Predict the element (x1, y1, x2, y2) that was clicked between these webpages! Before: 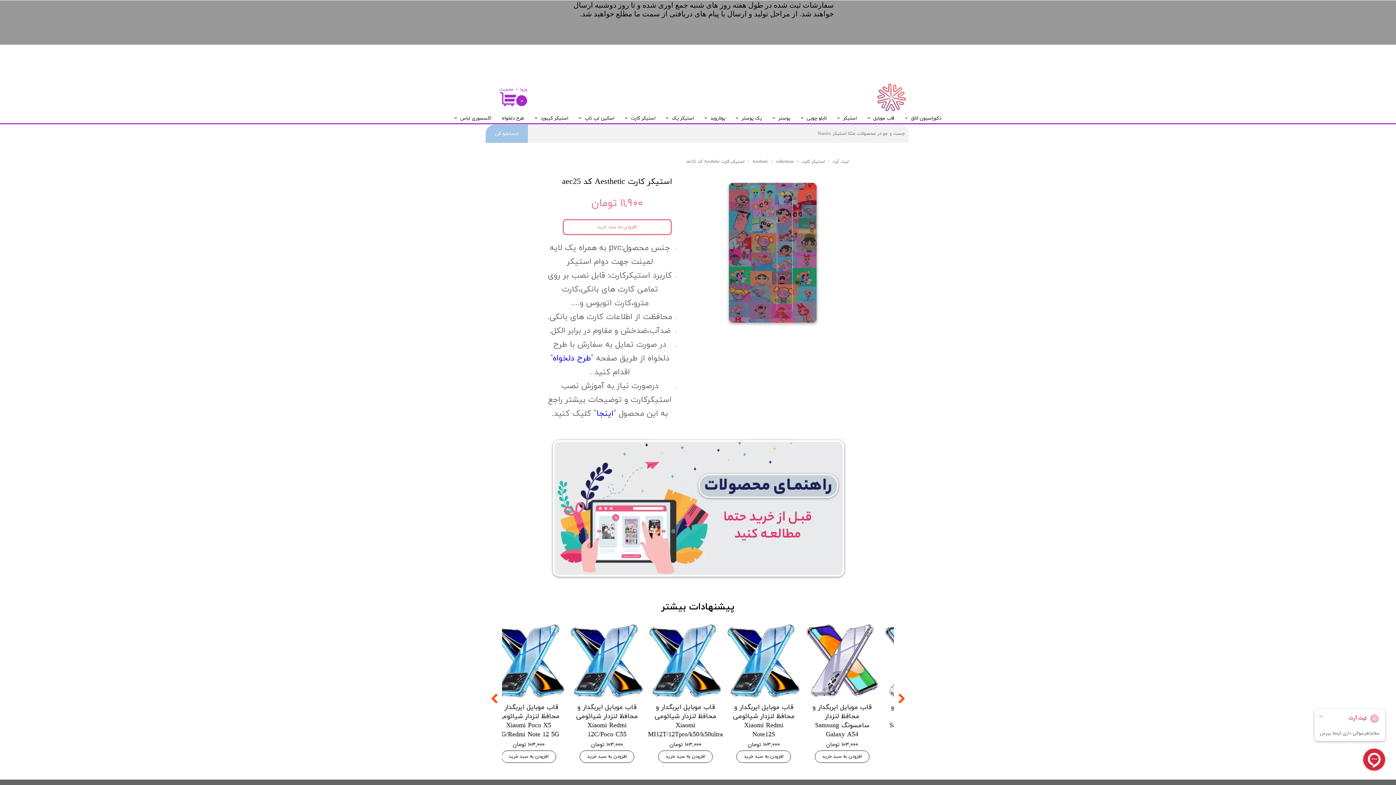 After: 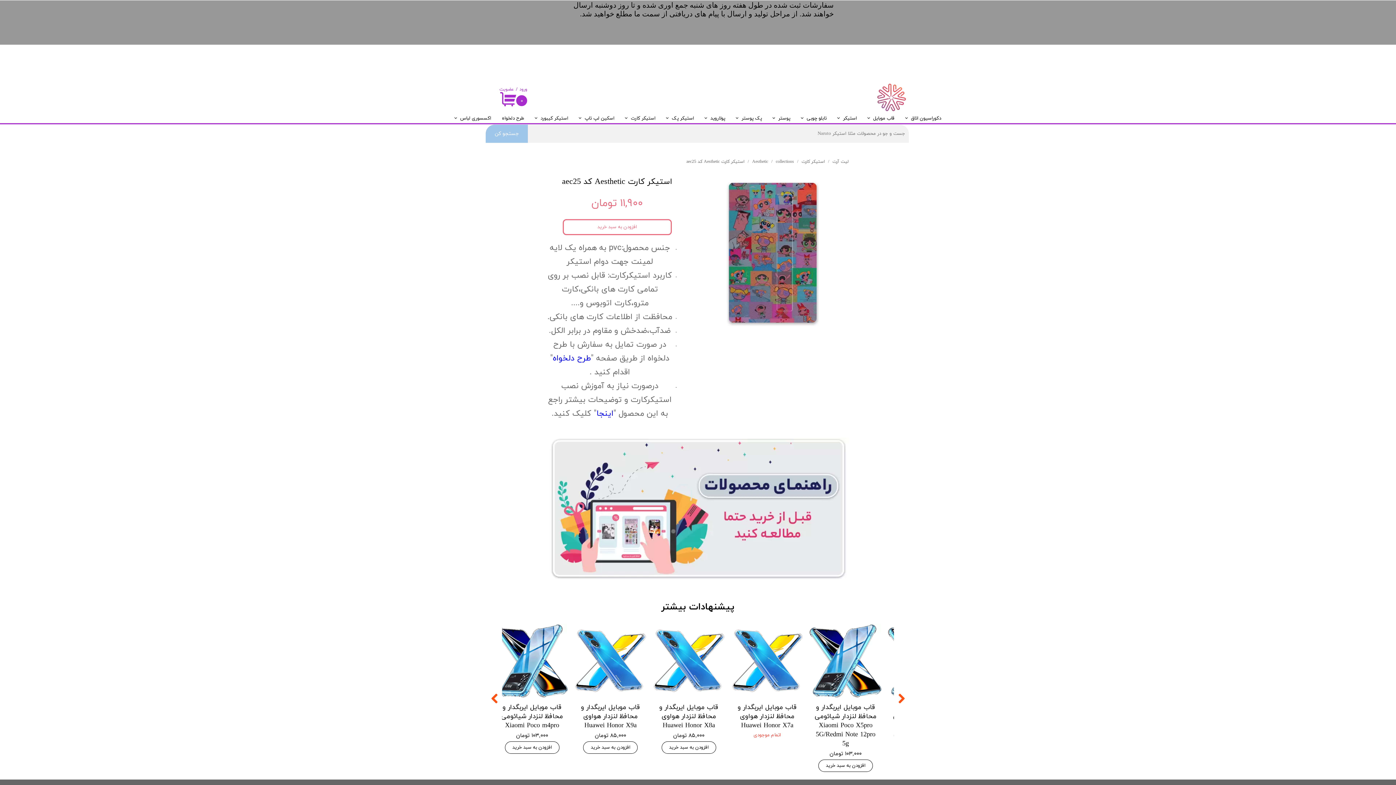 Action: label: پک پوستر bbox: (730, 113, 767, 123)